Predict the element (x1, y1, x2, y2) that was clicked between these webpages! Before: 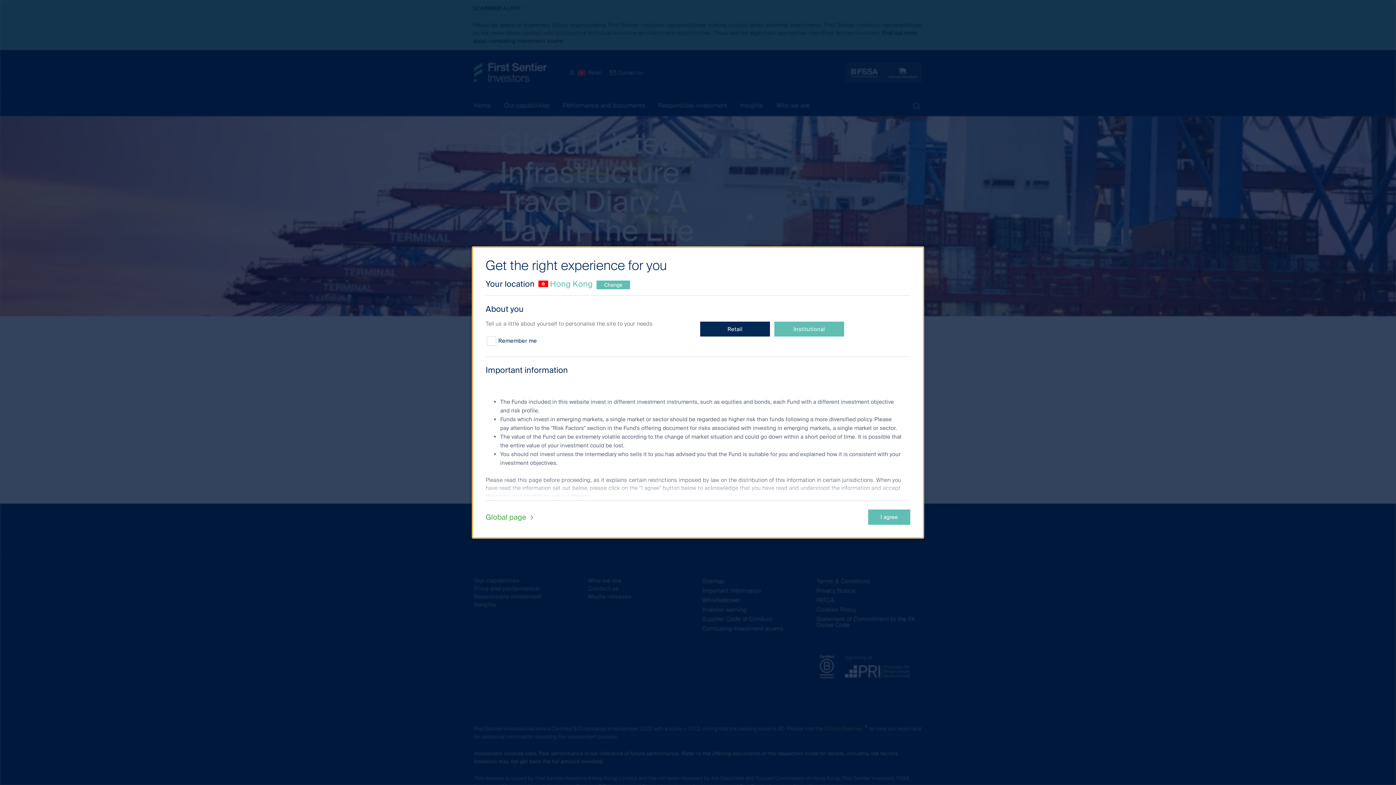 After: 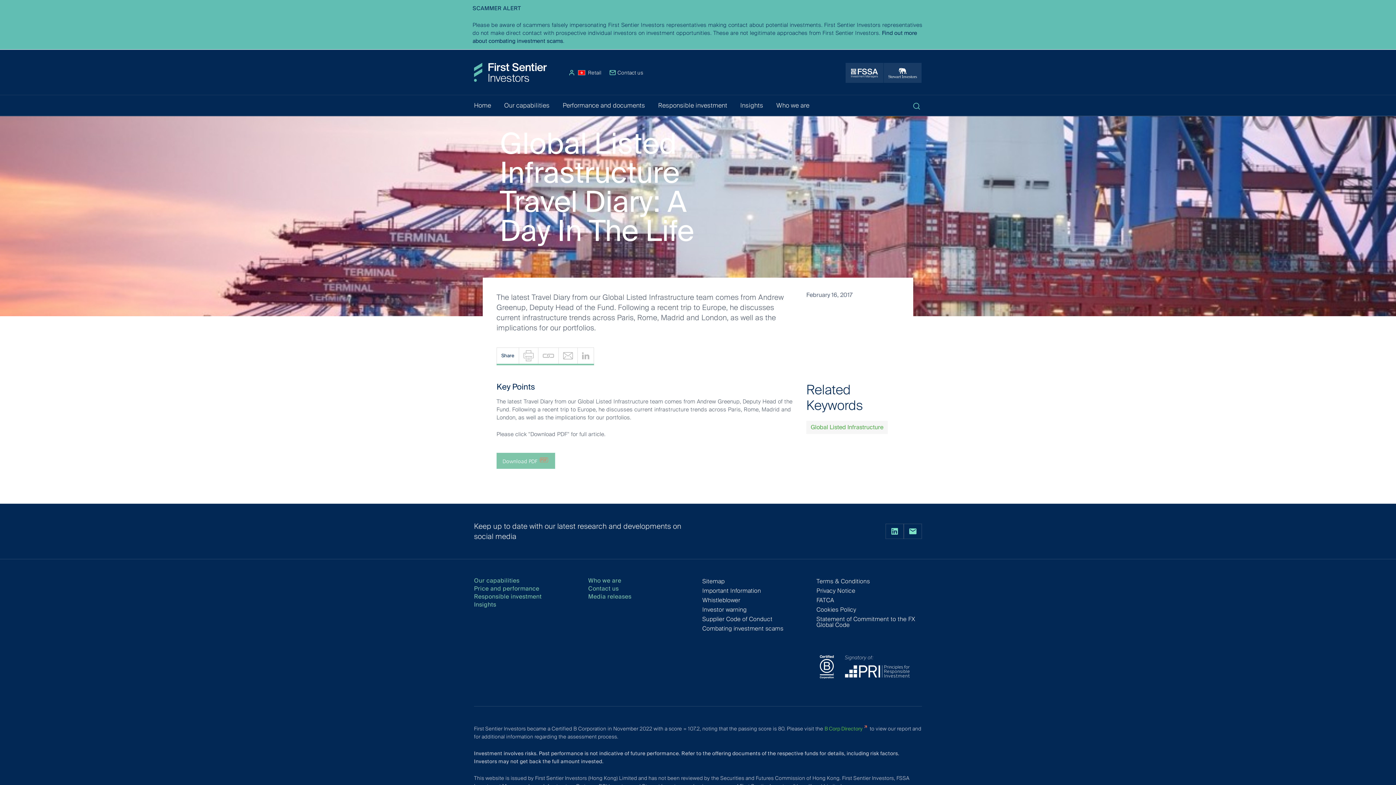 Action: bbox: (868, 509, 910, 525) label: I agree